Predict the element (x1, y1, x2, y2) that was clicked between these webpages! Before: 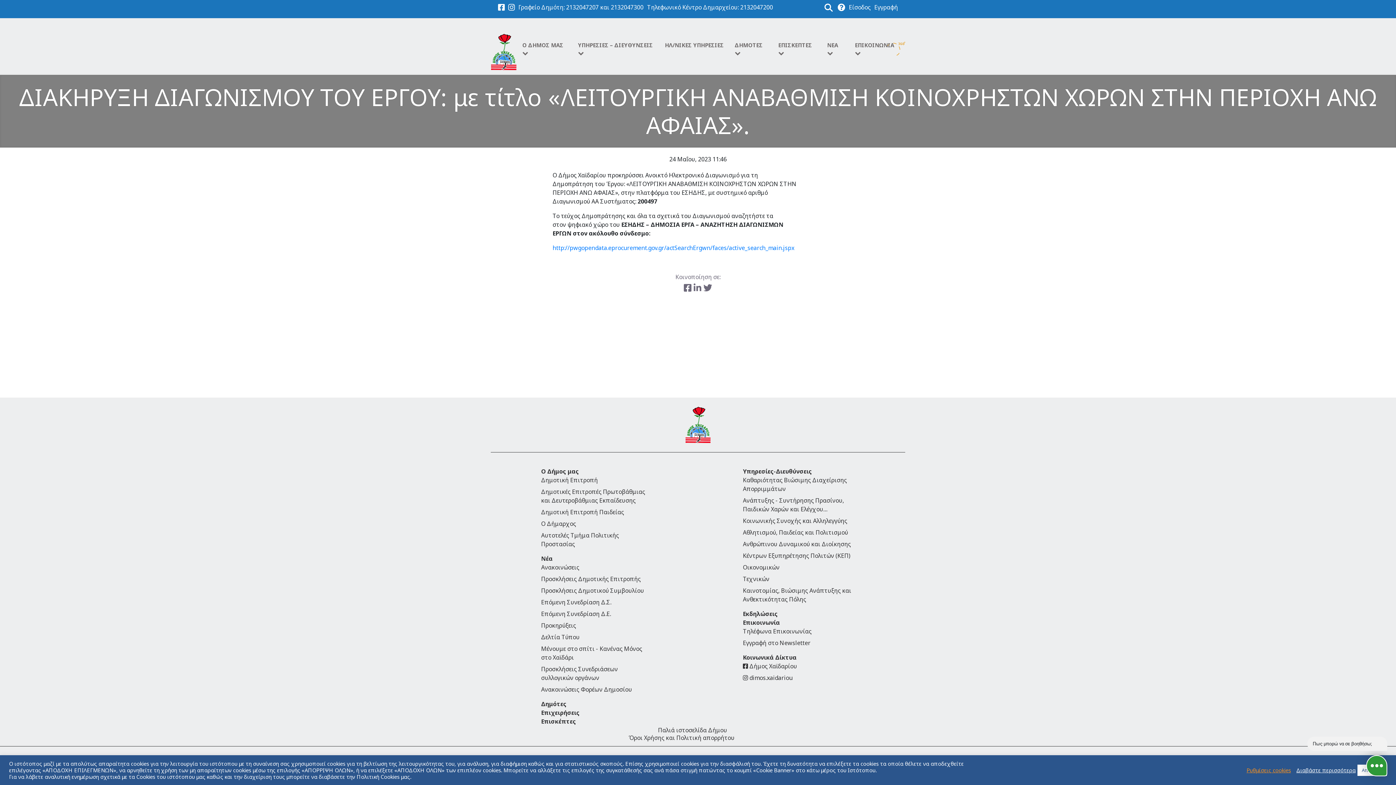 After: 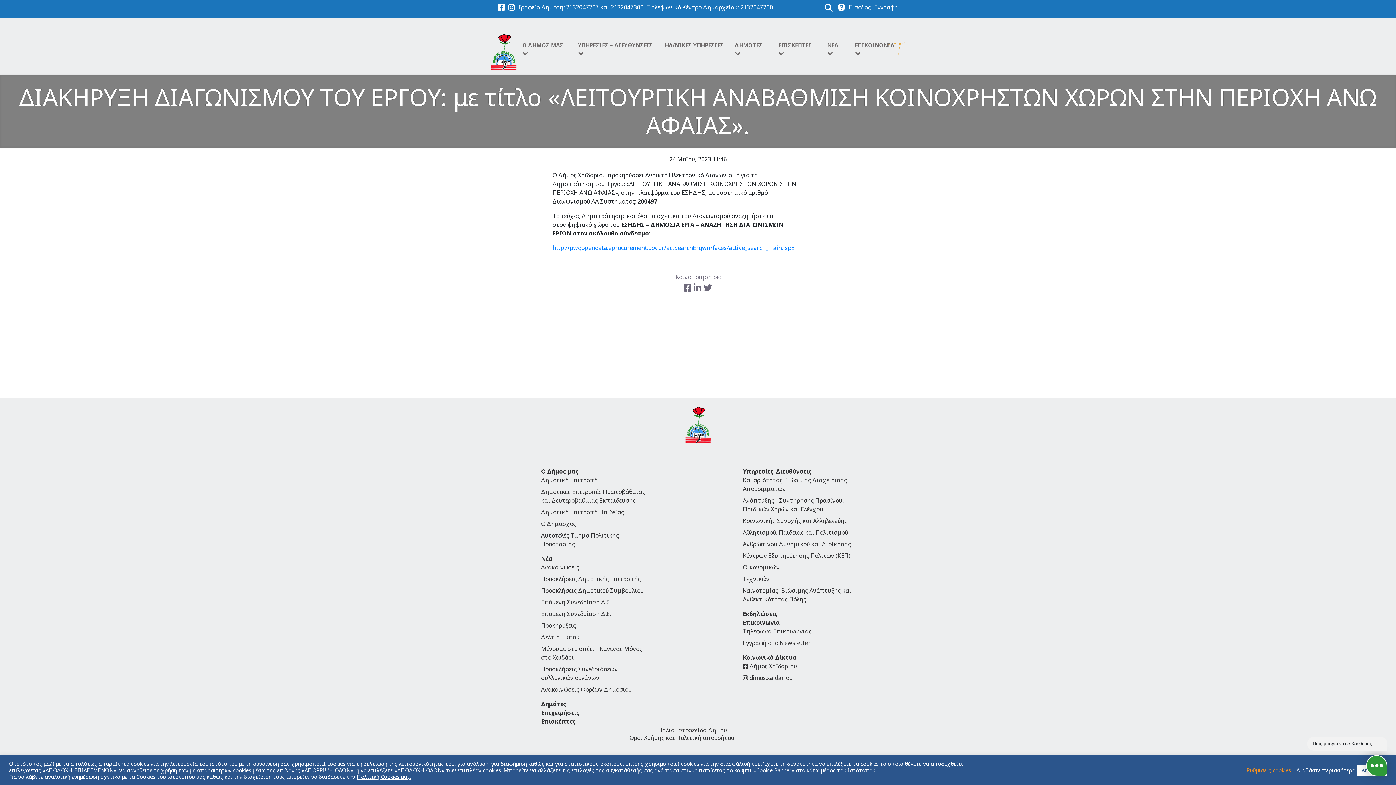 Action: bbox: (356, 773, 411, 780) label: Πολιτική Cookies μας.